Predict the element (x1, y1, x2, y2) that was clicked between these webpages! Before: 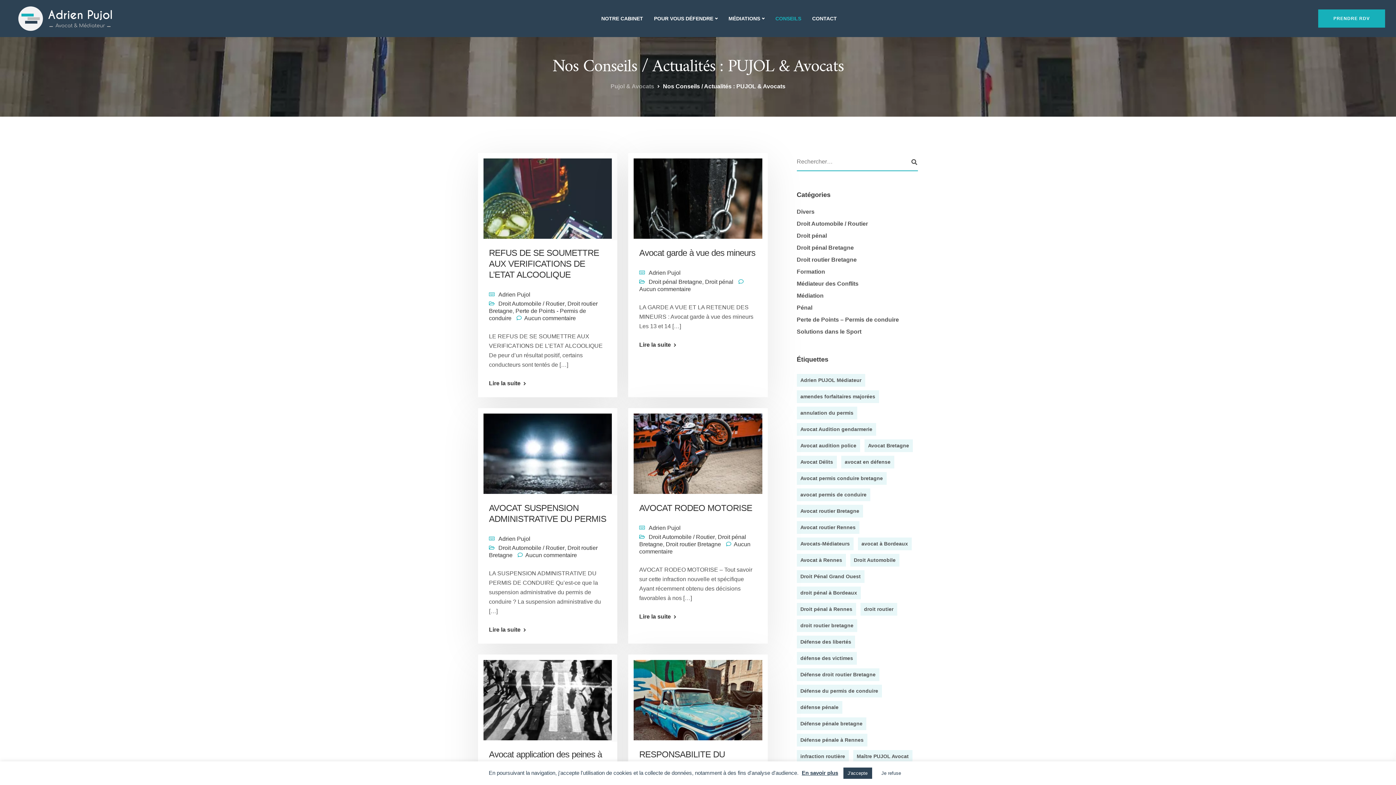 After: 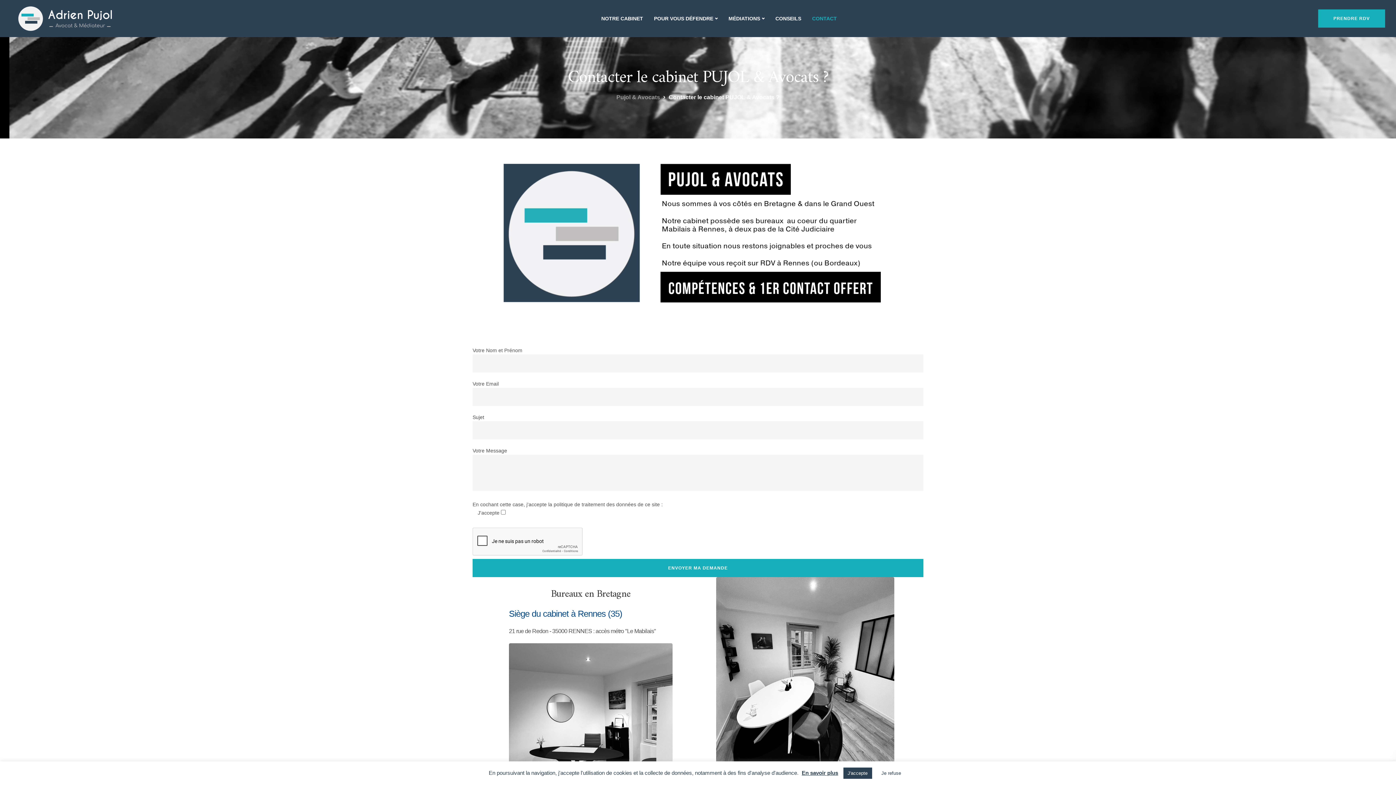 Action: label: CONTACT bbox: (806, 4, 842, 32)